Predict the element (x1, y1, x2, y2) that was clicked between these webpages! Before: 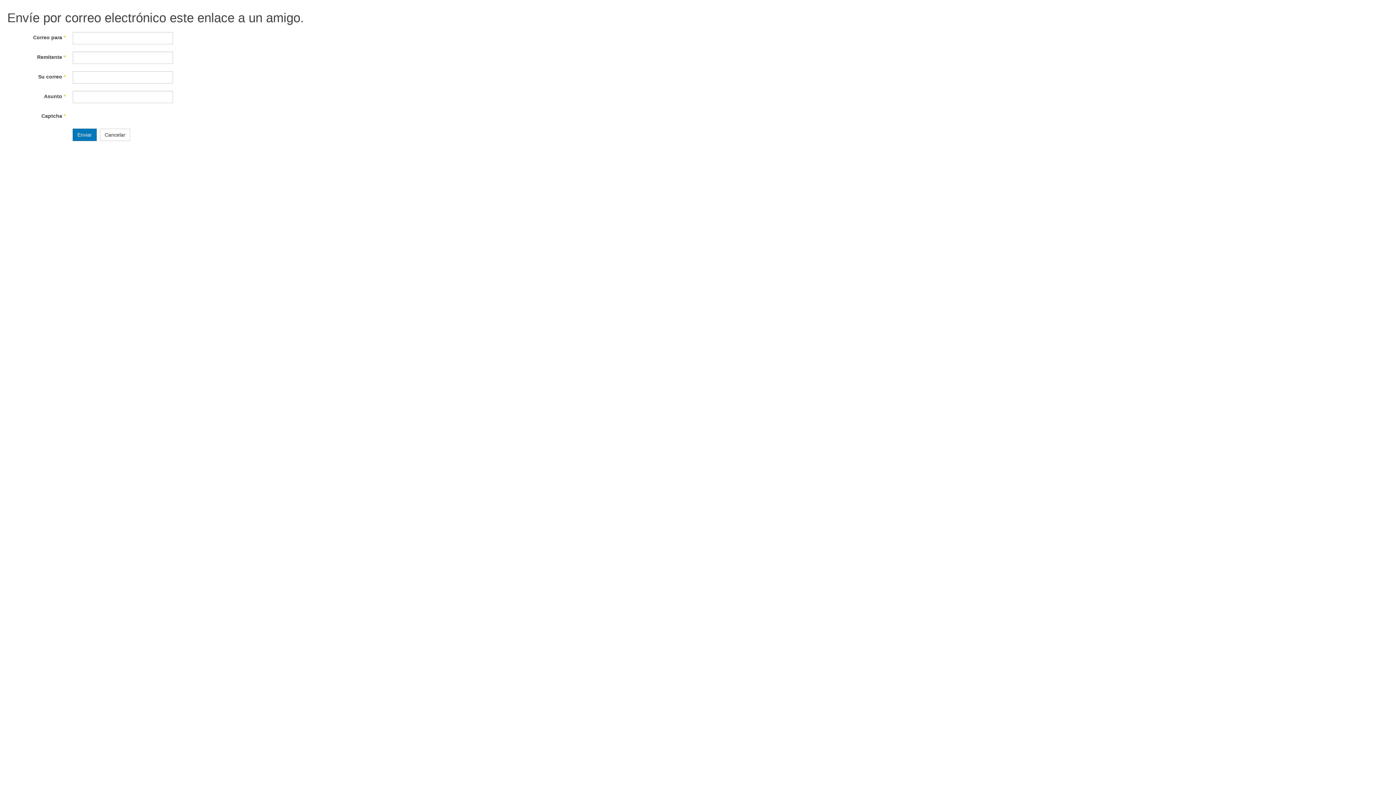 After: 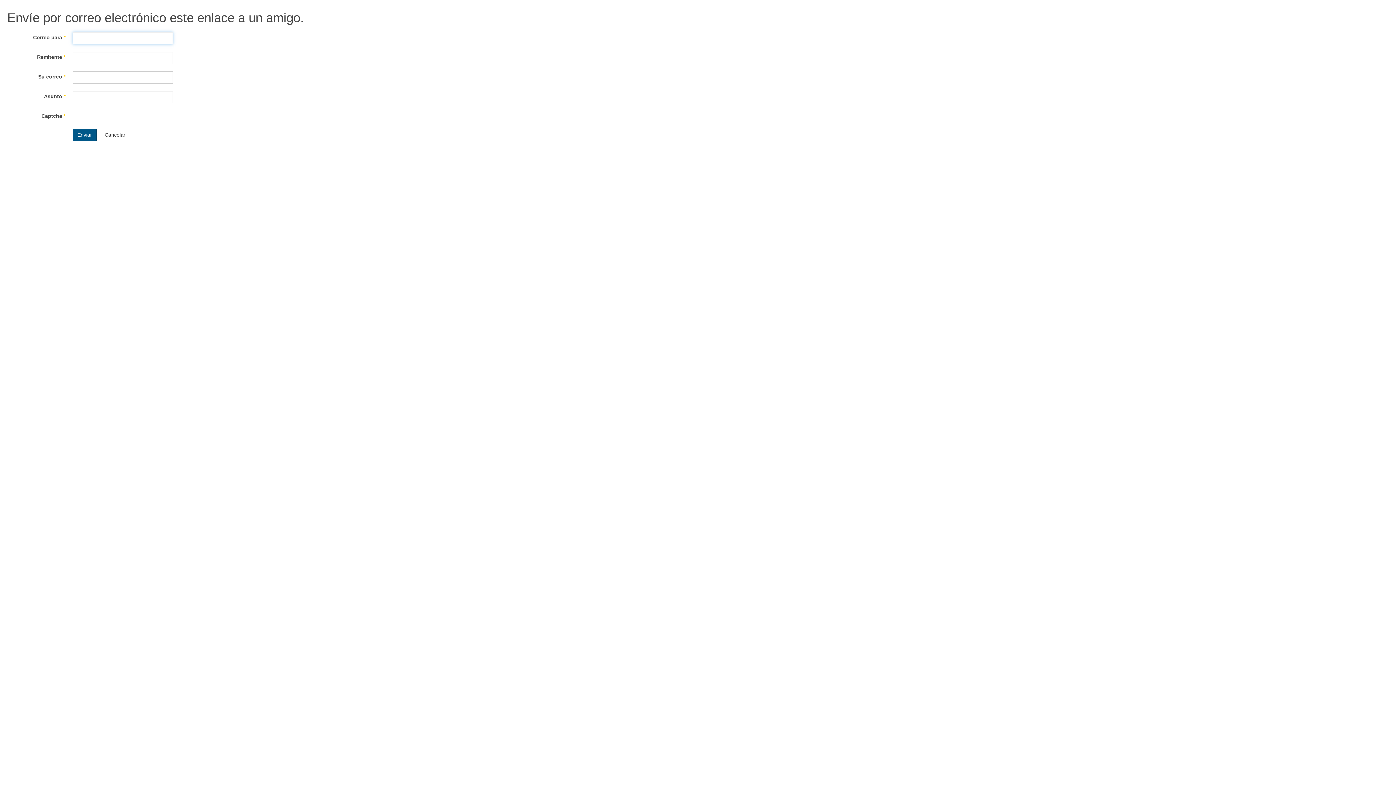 Action: label: Enviar bbox: (72, 128, 96, 141)